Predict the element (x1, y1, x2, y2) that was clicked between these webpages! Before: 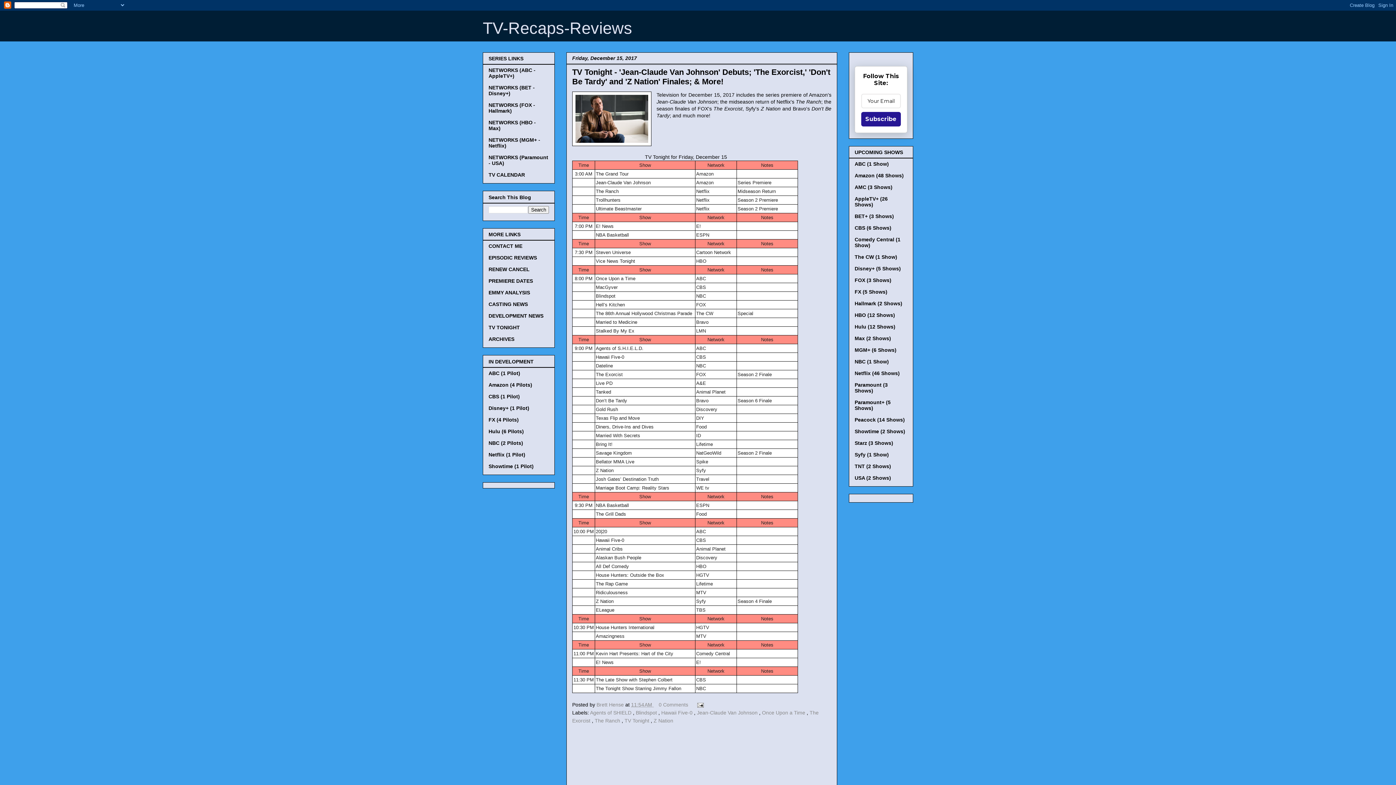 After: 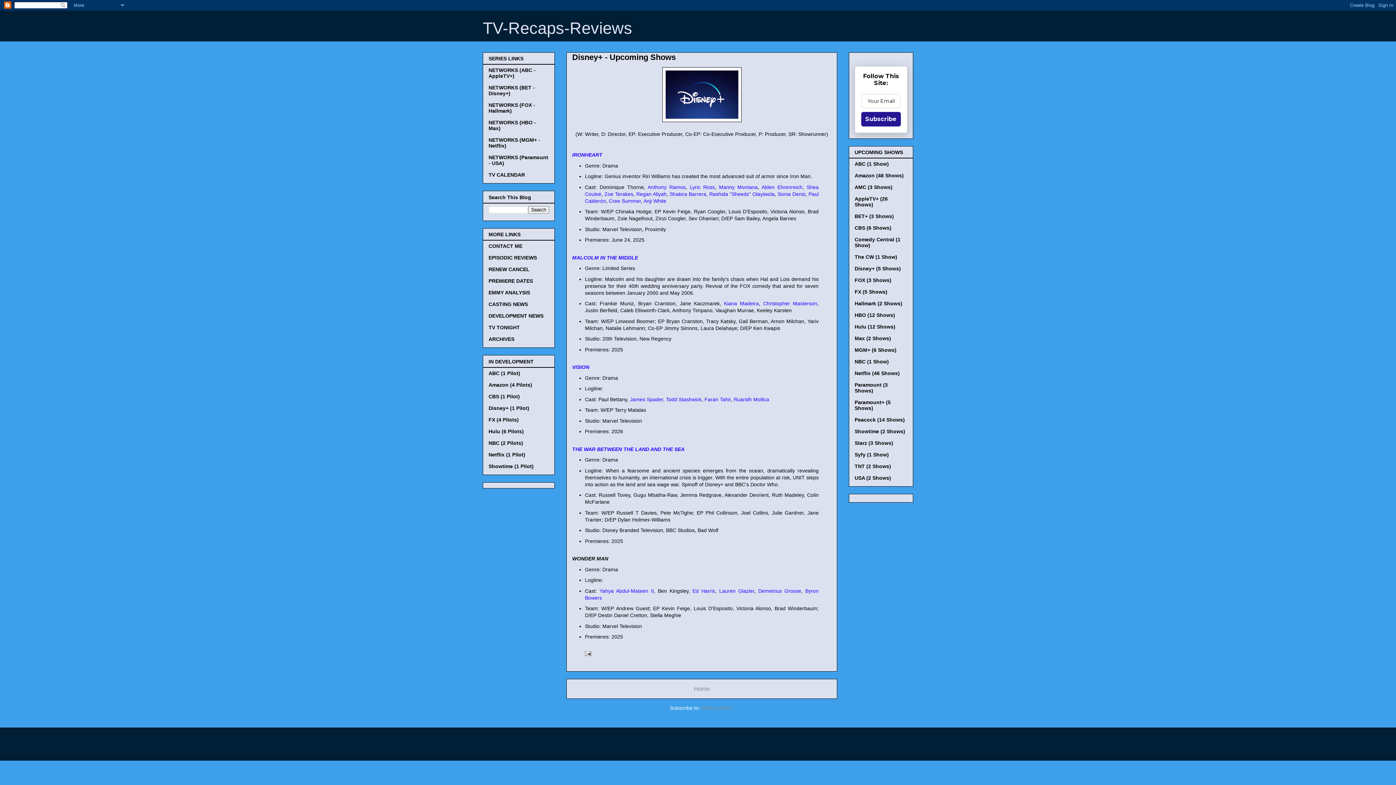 Action: bbox: (854, 265, 901, 271) label: Disney+ (5 Shows)